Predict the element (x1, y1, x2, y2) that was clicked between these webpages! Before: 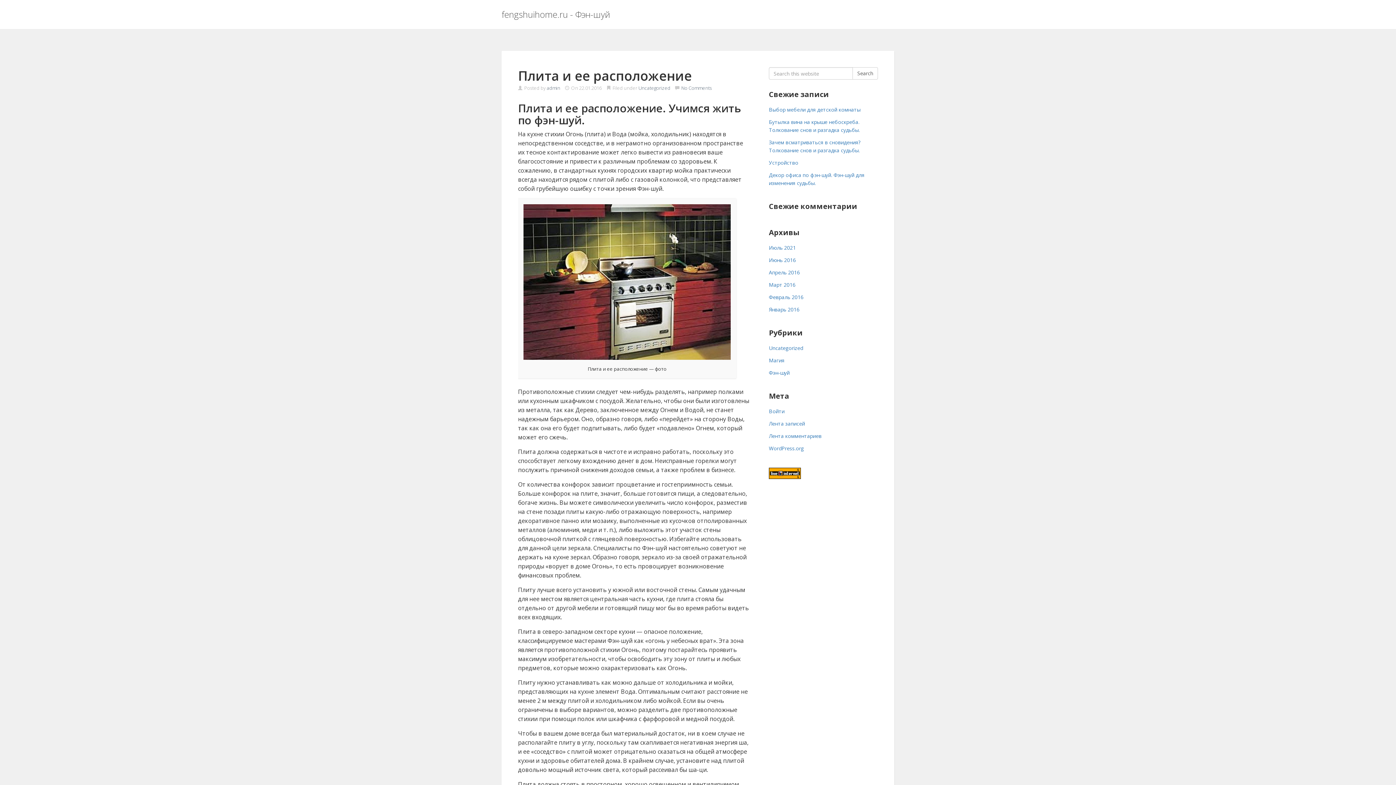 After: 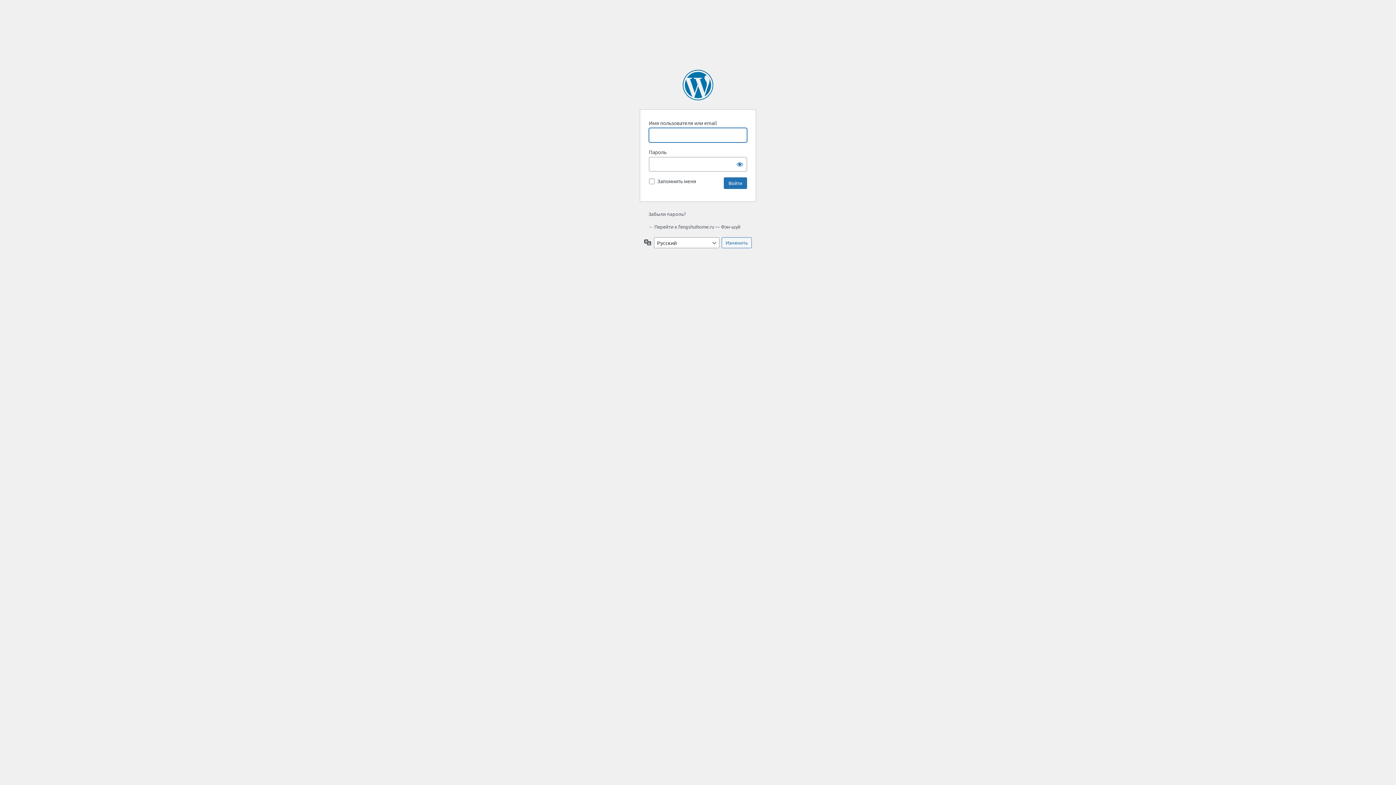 Action: bbox: (769, 408, 784, 414) label: Войти